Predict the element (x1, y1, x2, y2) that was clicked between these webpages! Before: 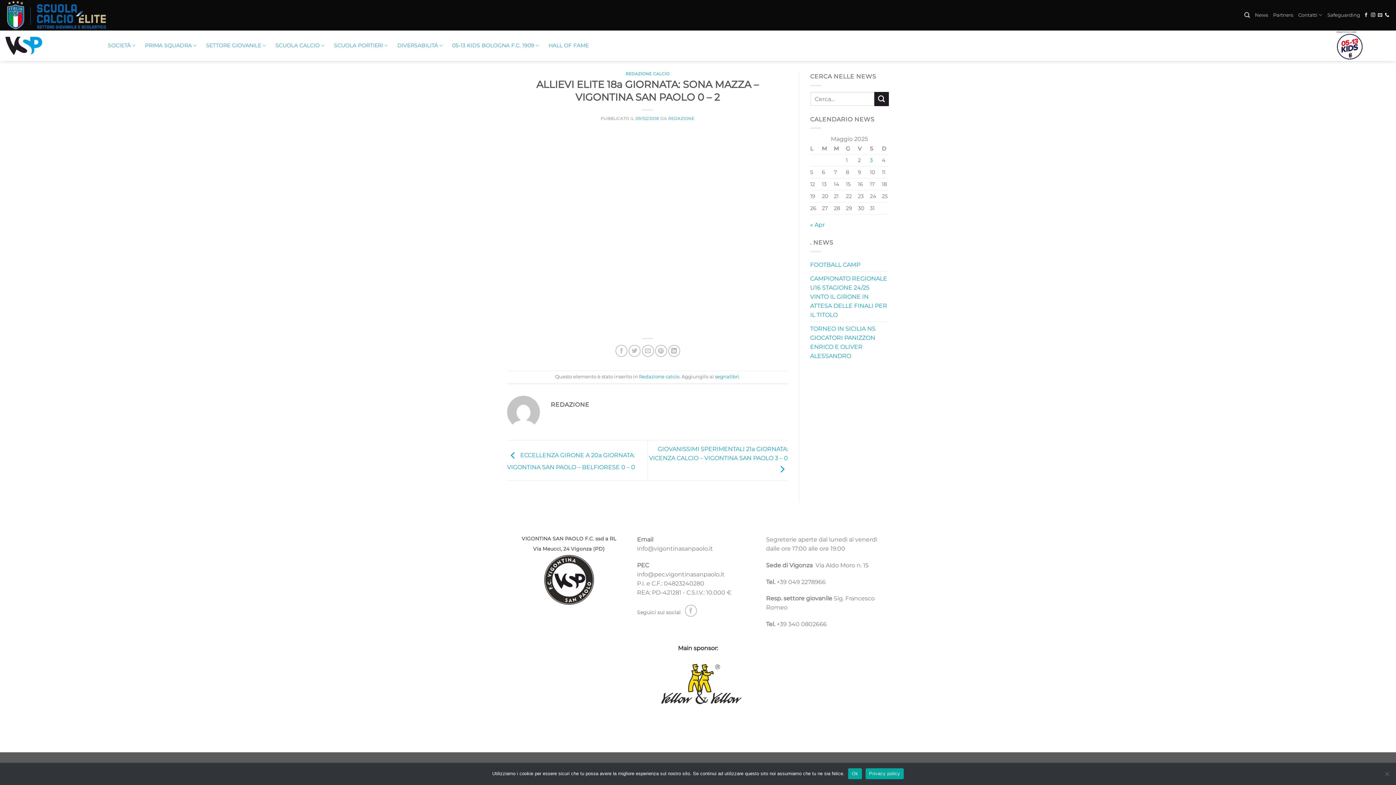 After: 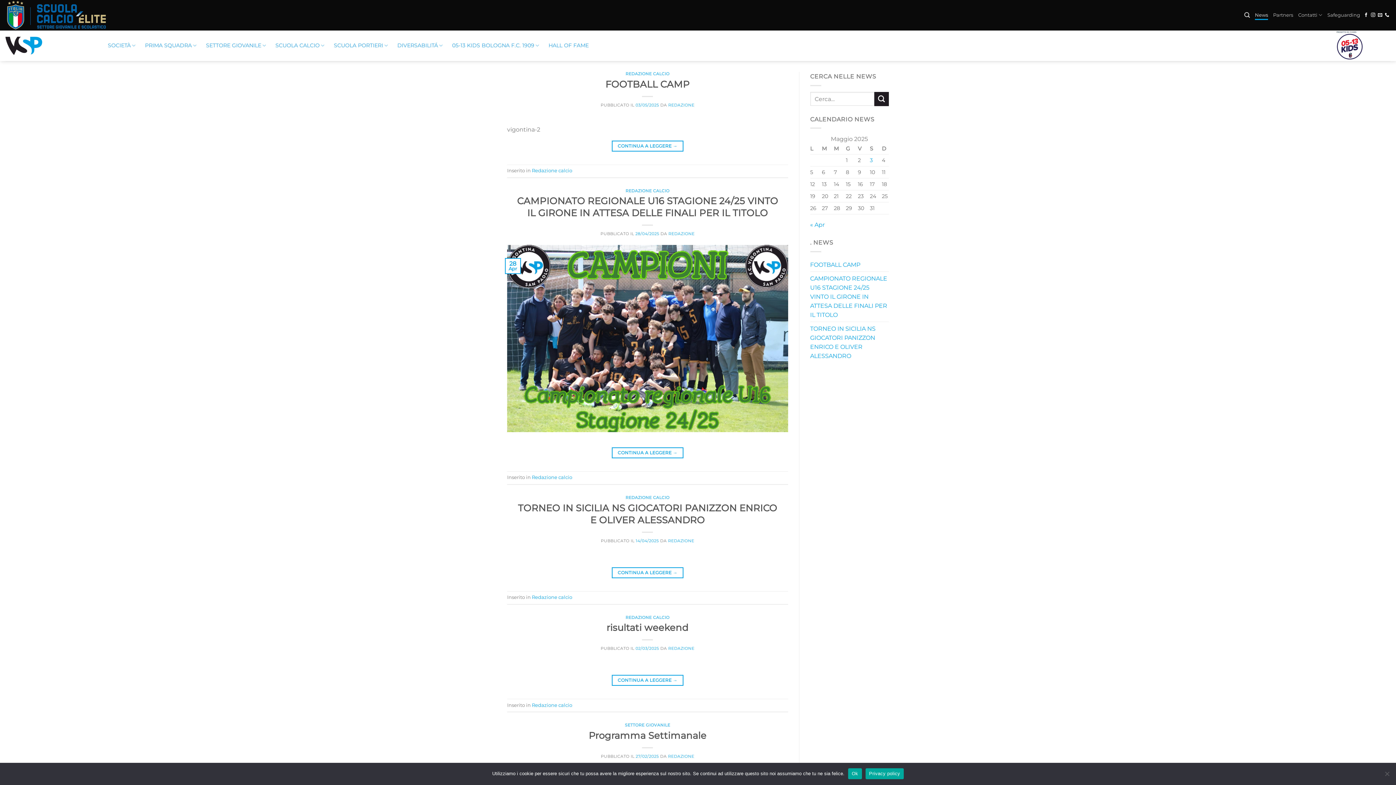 Action: label: News bbox: (1255, 10, 1268, 19)